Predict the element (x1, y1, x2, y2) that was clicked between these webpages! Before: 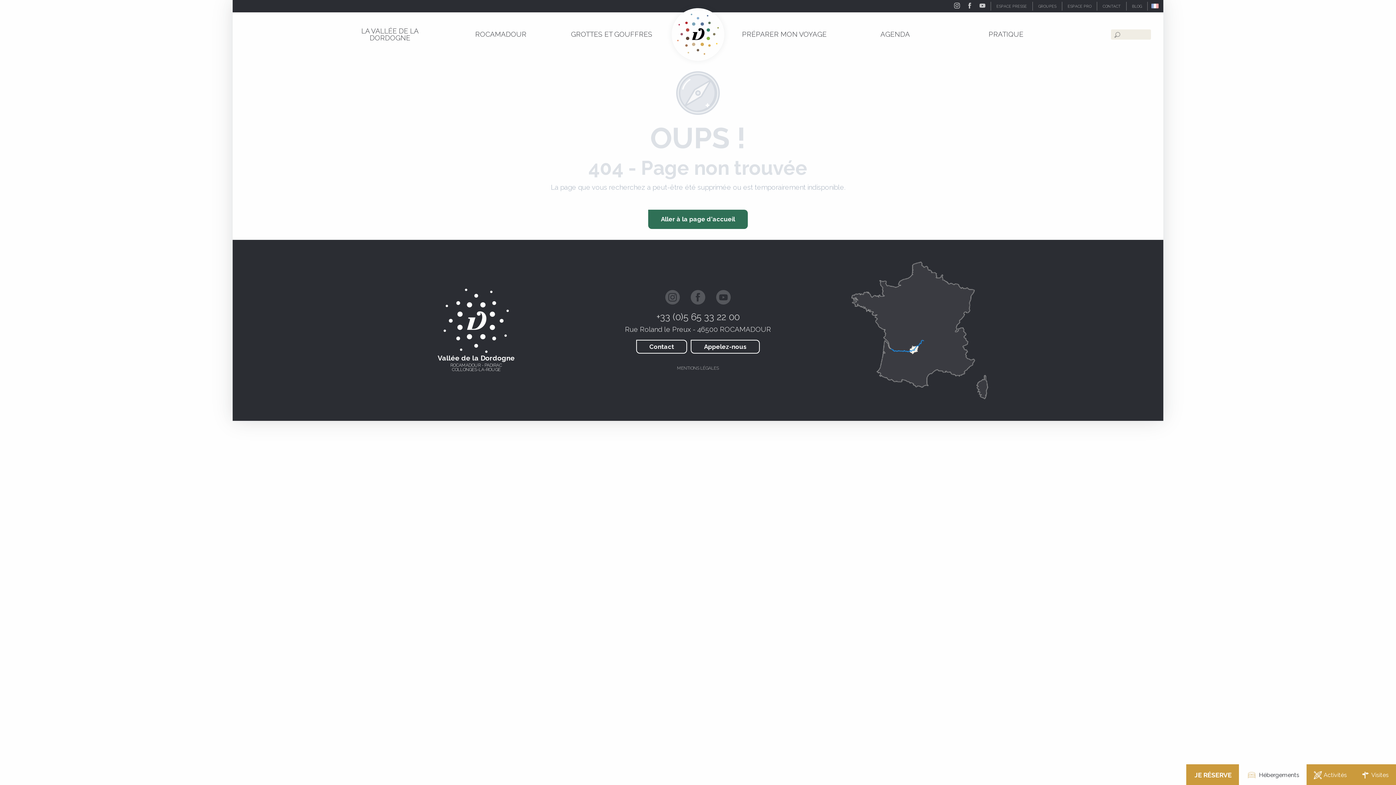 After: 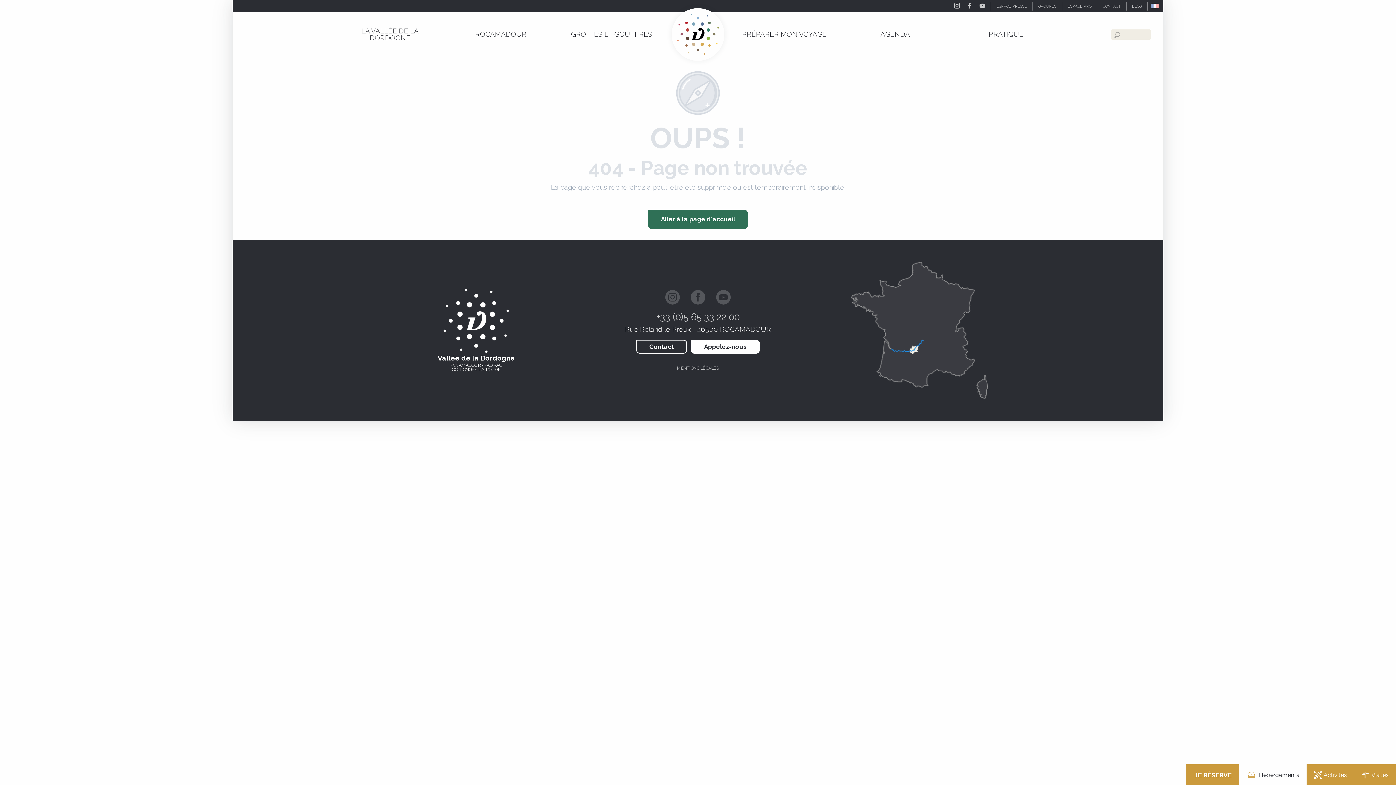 Action: label: Appelez-nous bbox: (691, 340, 759, 353)